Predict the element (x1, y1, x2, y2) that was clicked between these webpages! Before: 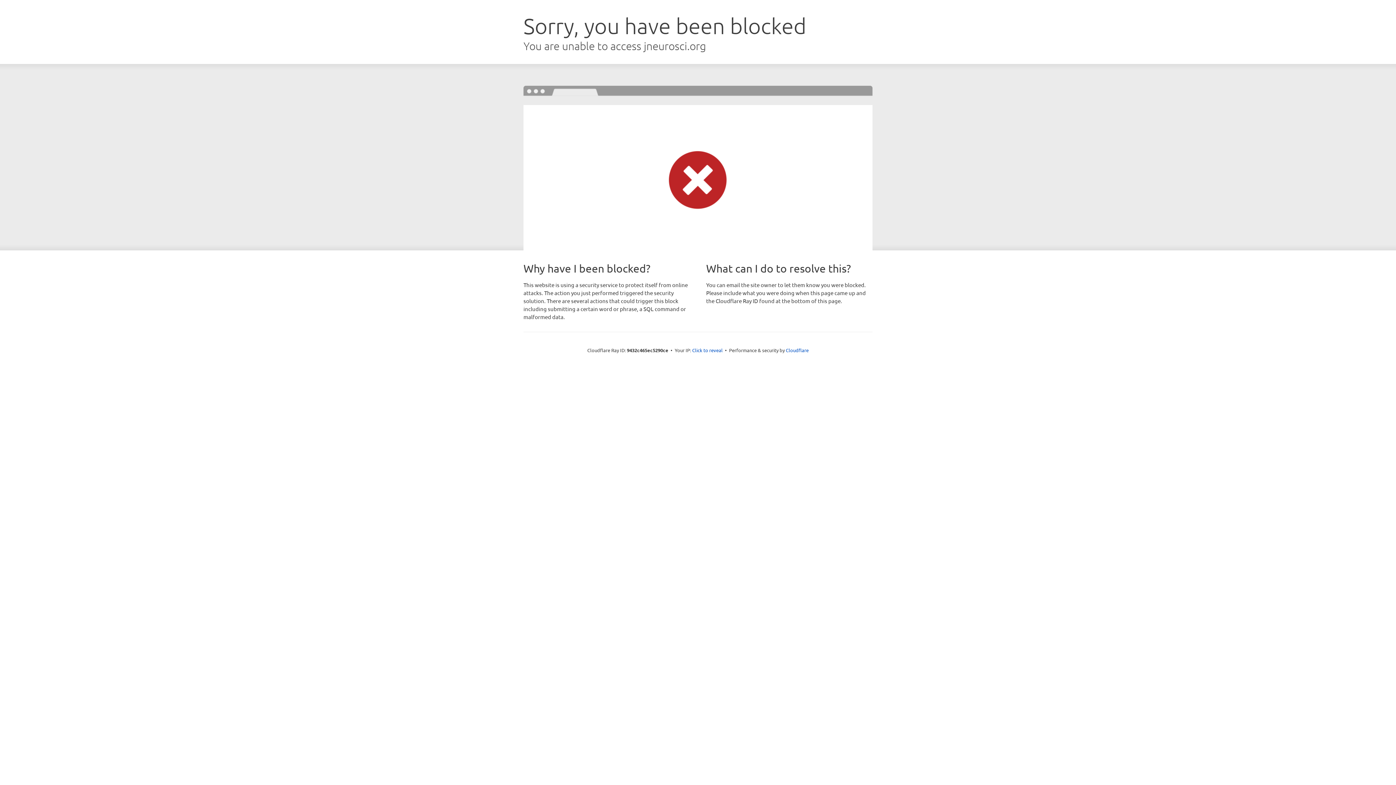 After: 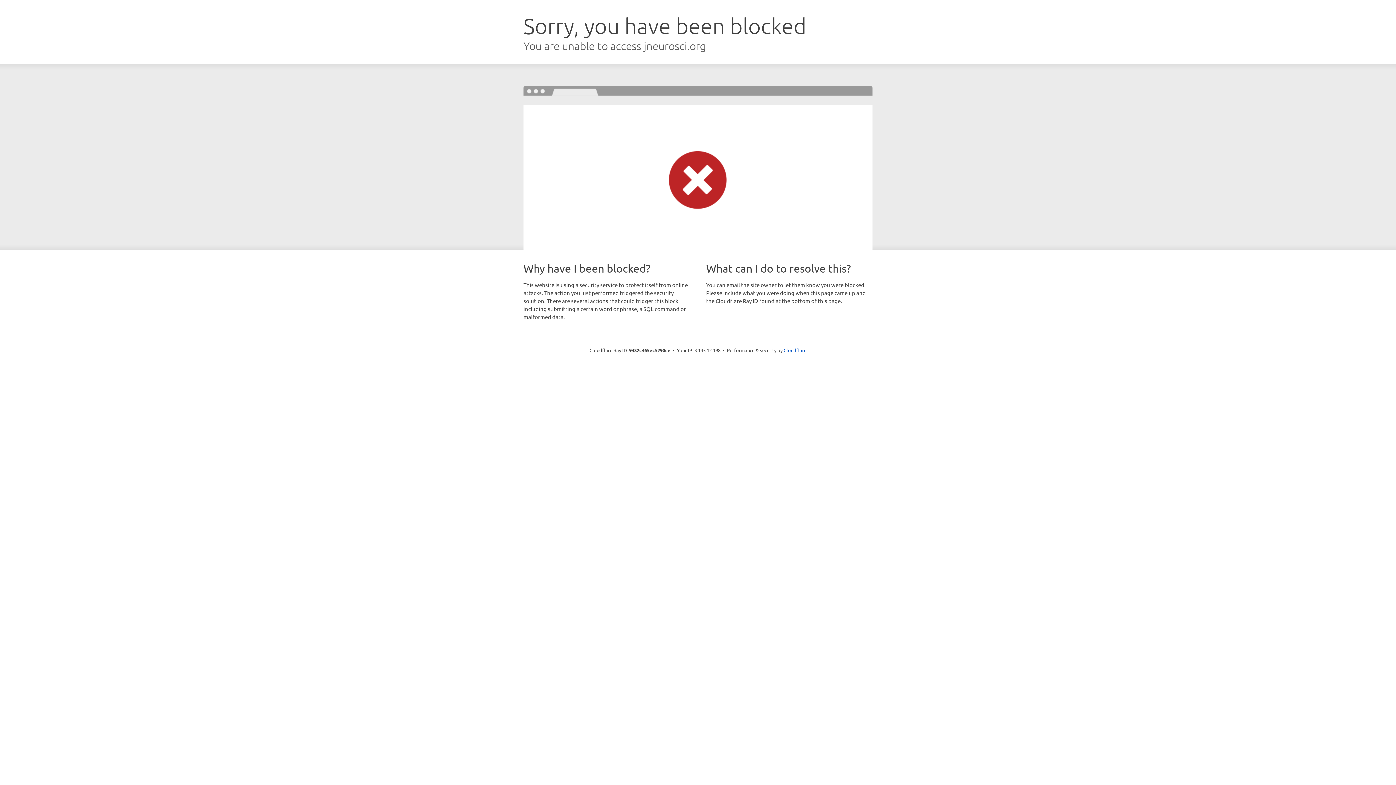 Action: label: Click to reveal bbox: (692, 346, 722, 353)